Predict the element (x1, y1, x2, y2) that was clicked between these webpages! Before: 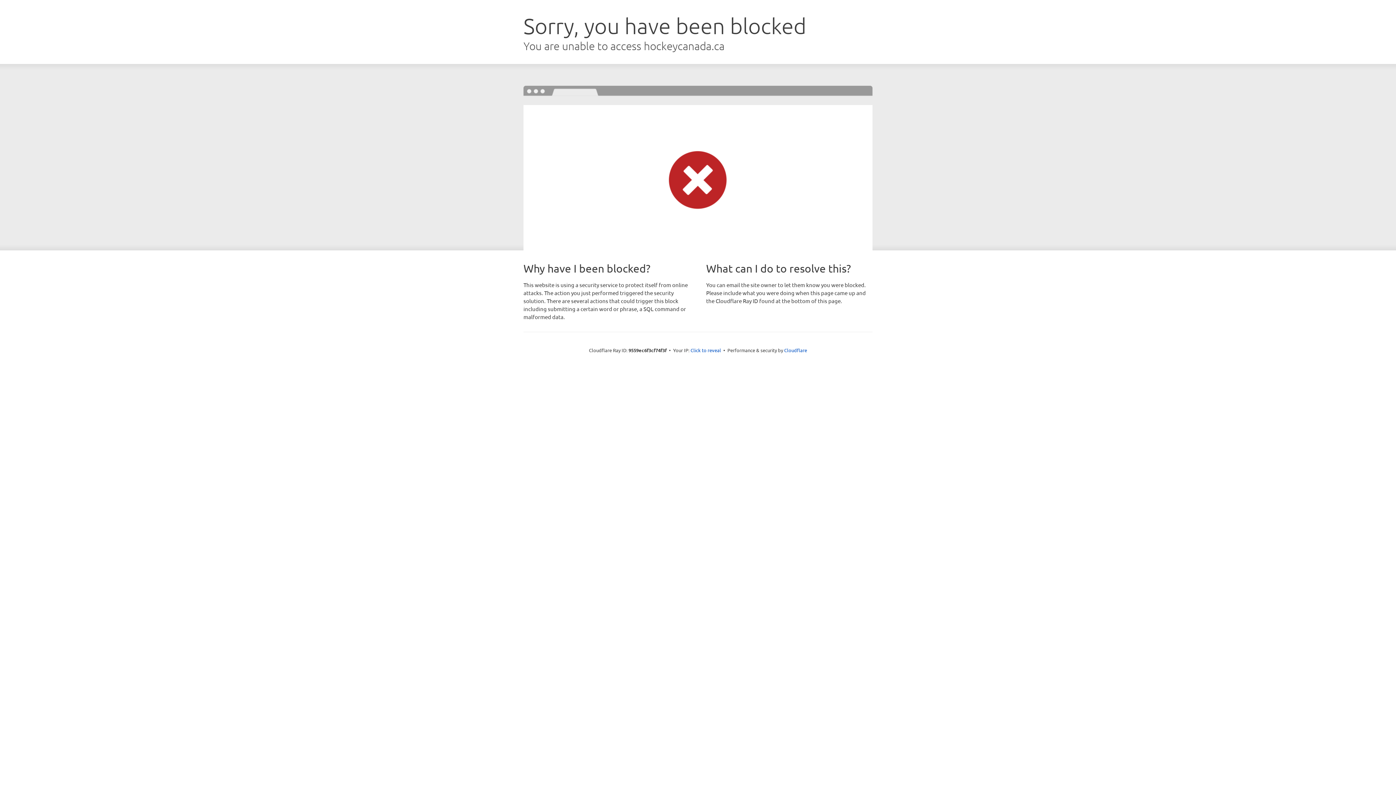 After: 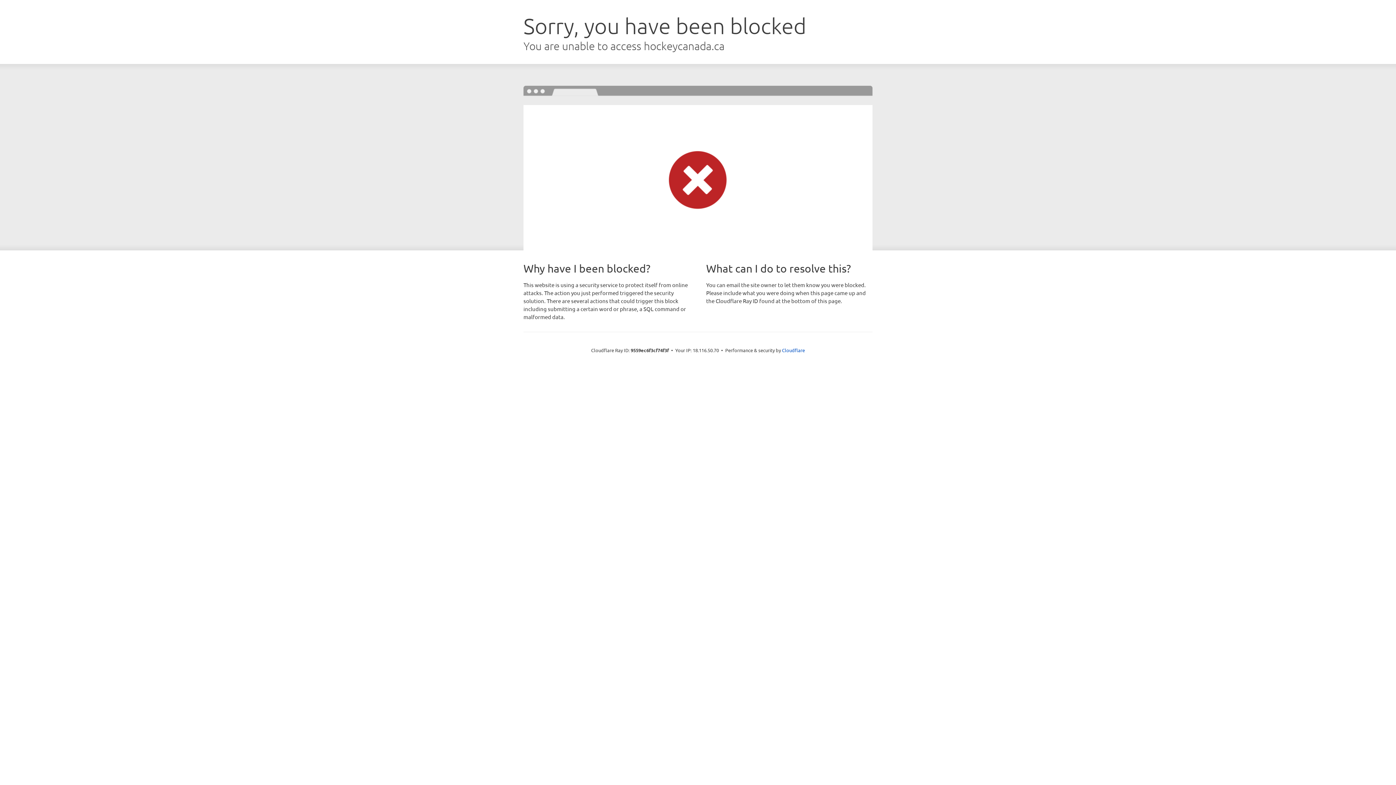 Action: bbox: (690, 346, 721, 353) label: Click to reveal